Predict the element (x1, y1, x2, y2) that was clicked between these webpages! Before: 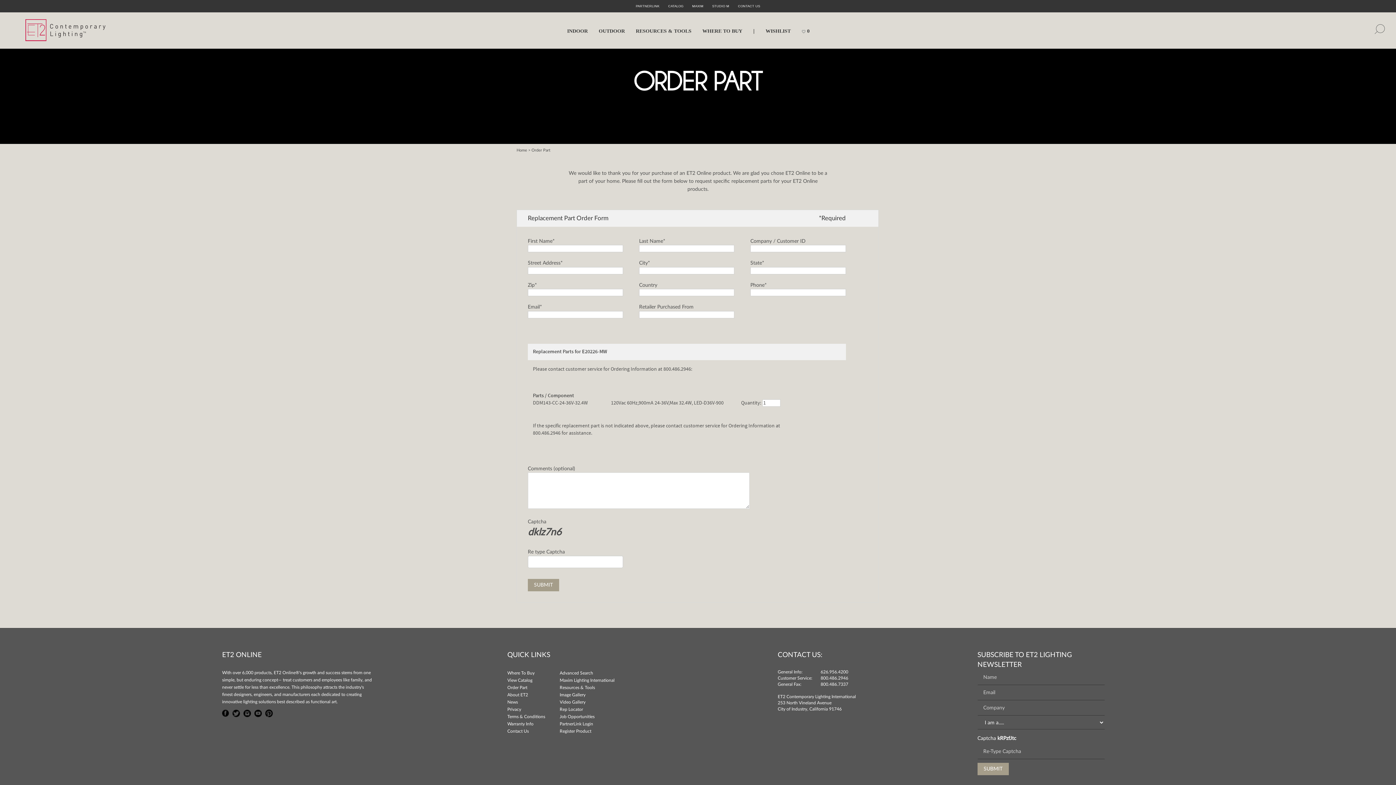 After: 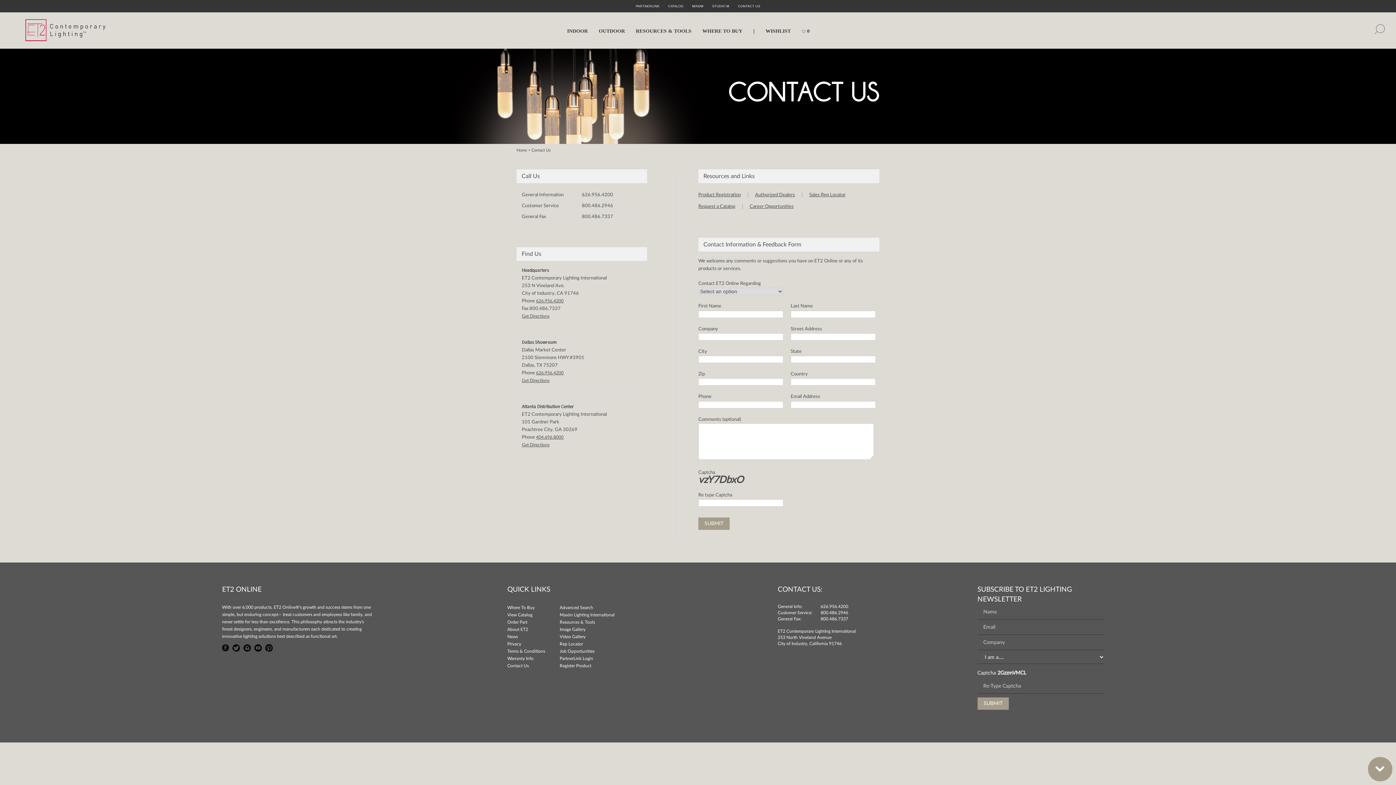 Action: bbox: (734, 4, 764, 8) label: CONTACT US